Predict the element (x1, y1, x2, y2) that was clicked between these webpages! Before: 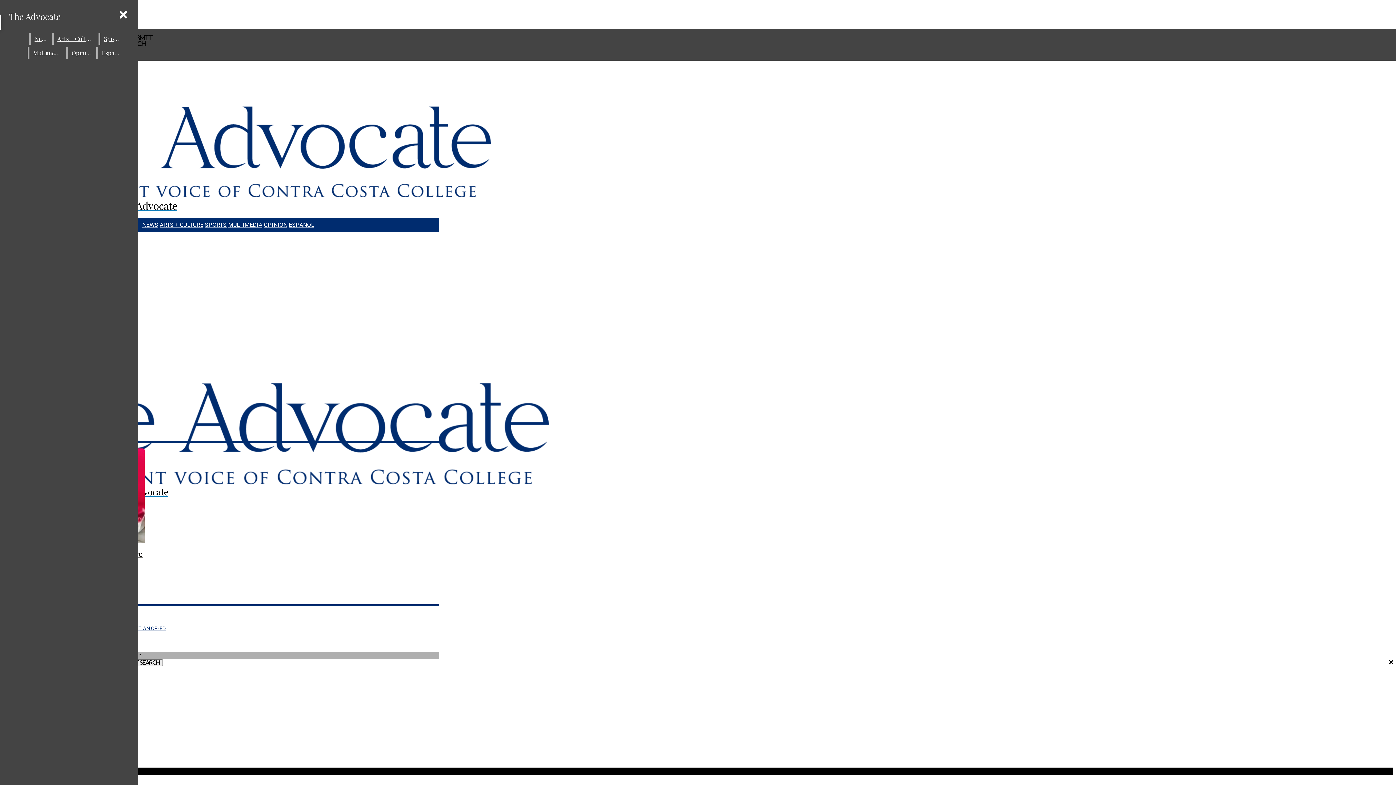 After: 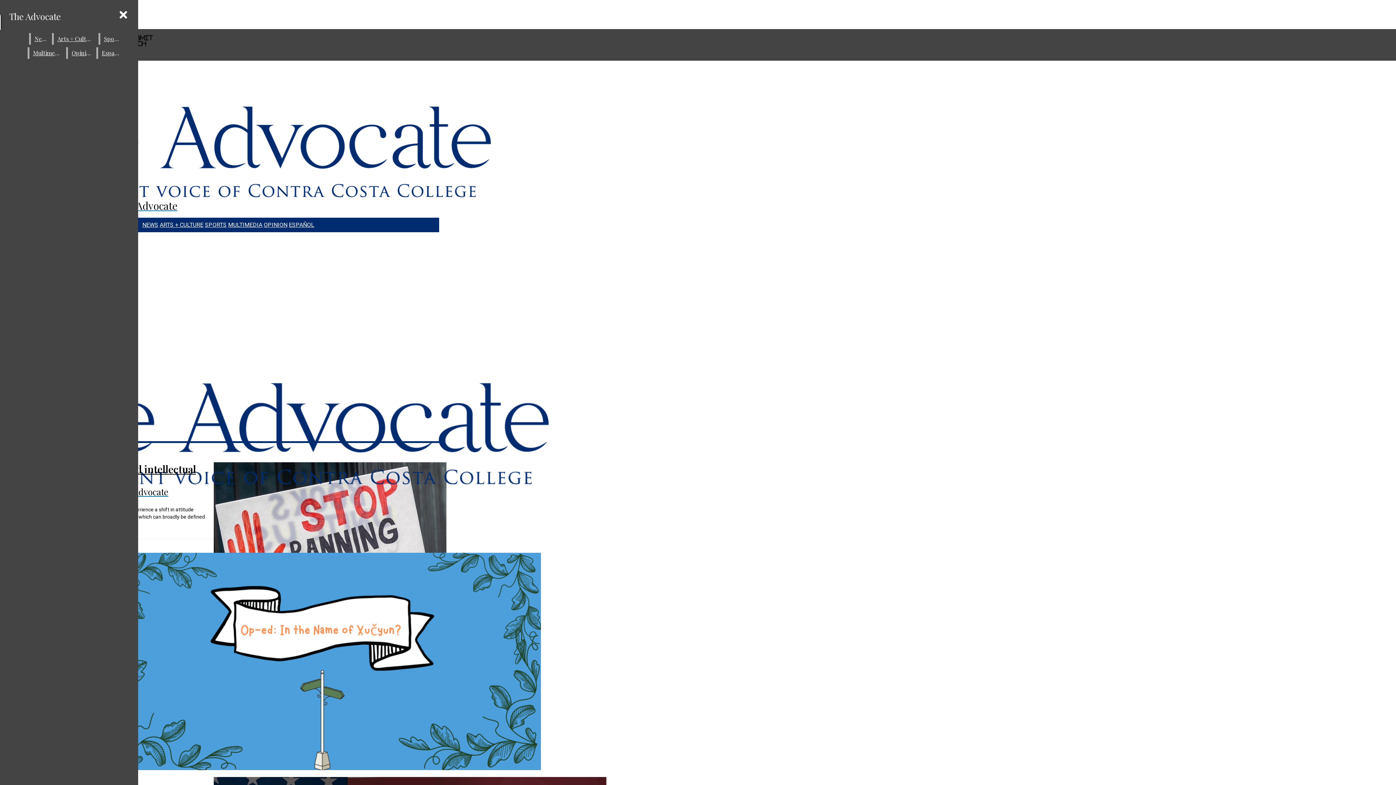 Action: label: OPINION bbox: (263, 221, 287, 228)